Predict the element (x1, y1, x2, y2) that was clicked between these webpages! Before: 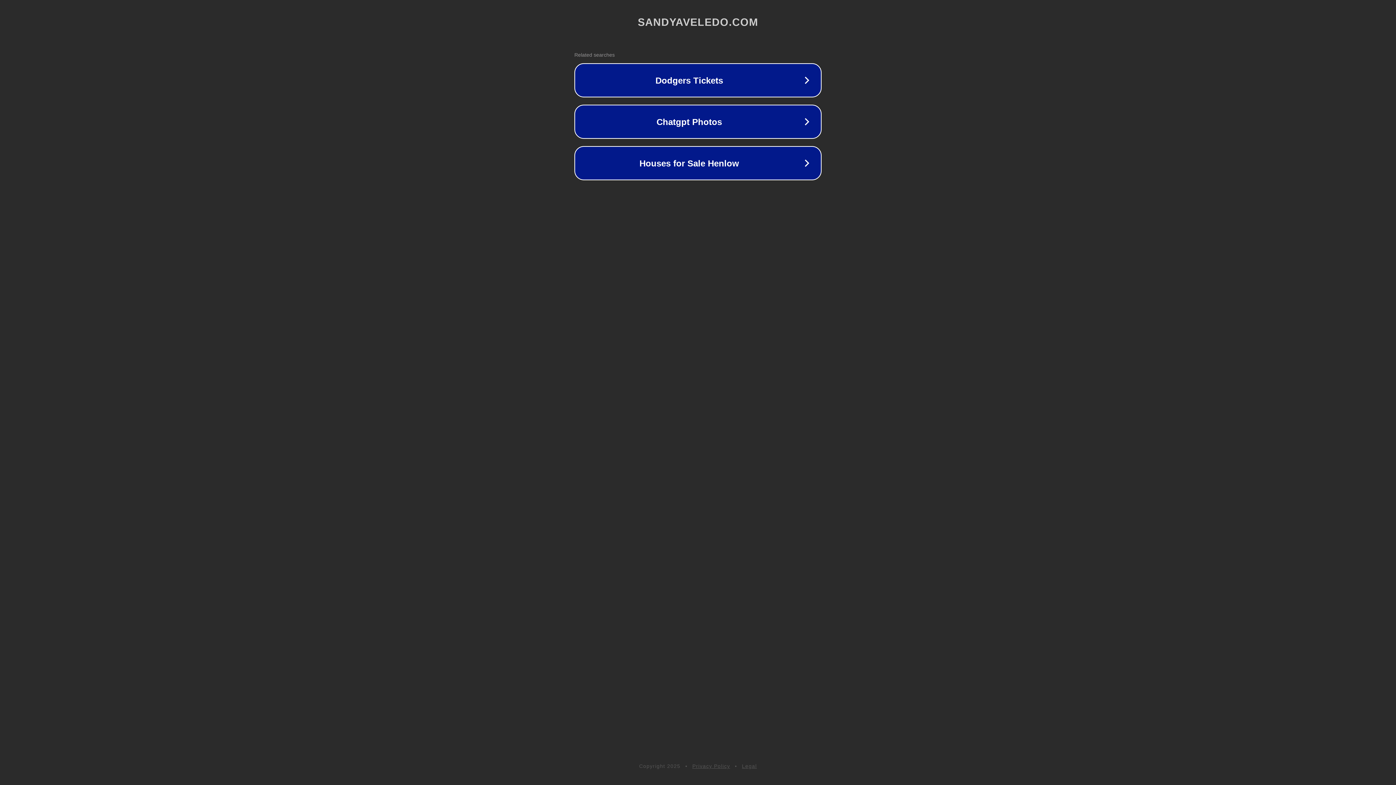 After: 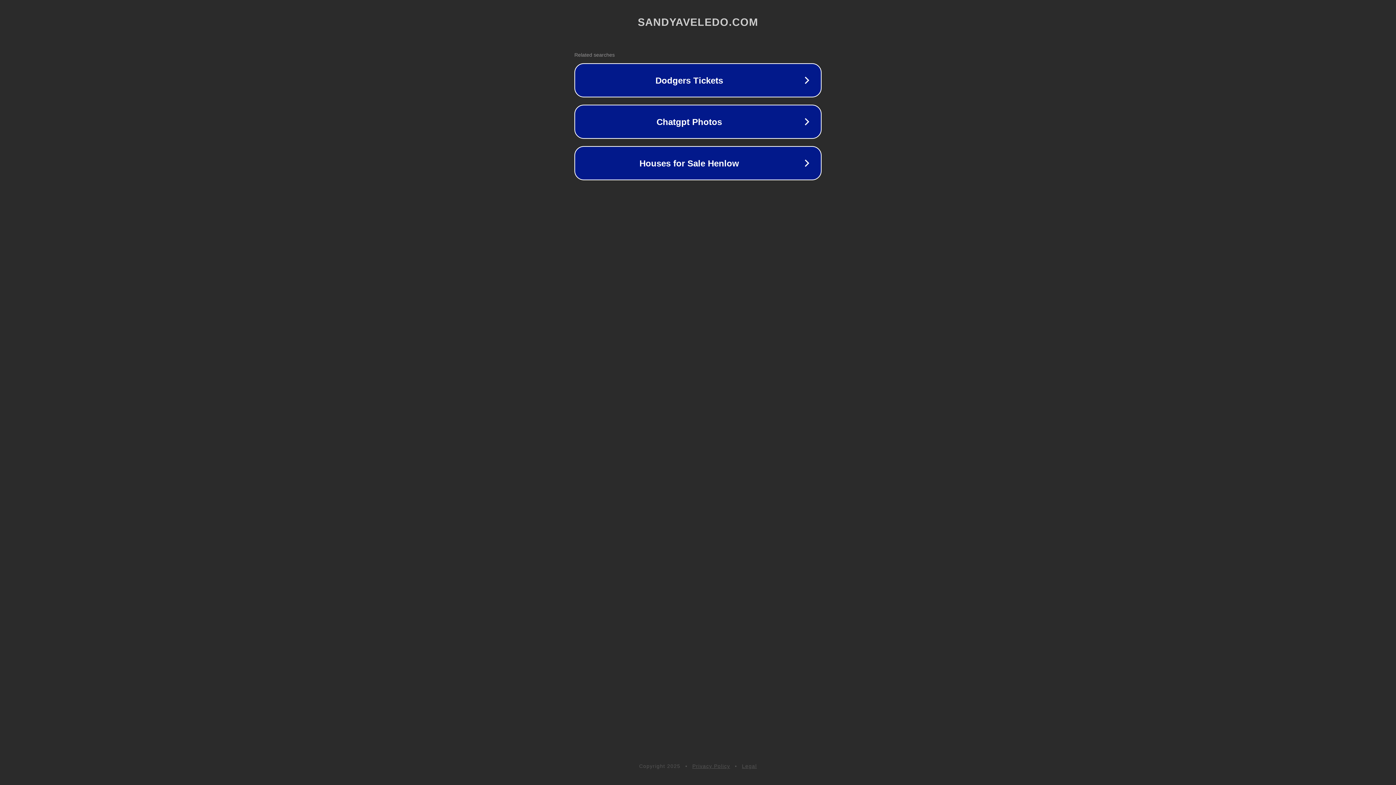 Action: bbox: (692, 763, 730, 769) label: Privacy Policy